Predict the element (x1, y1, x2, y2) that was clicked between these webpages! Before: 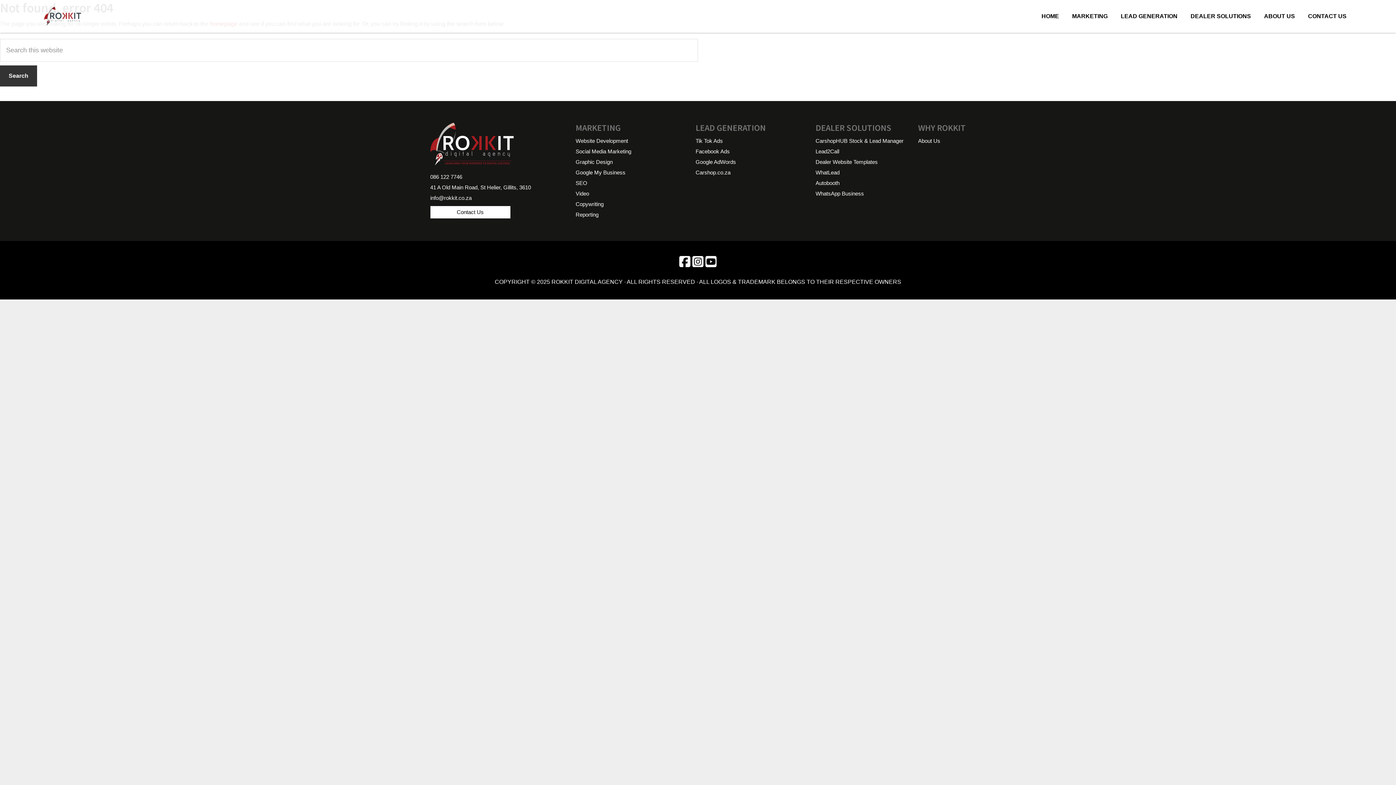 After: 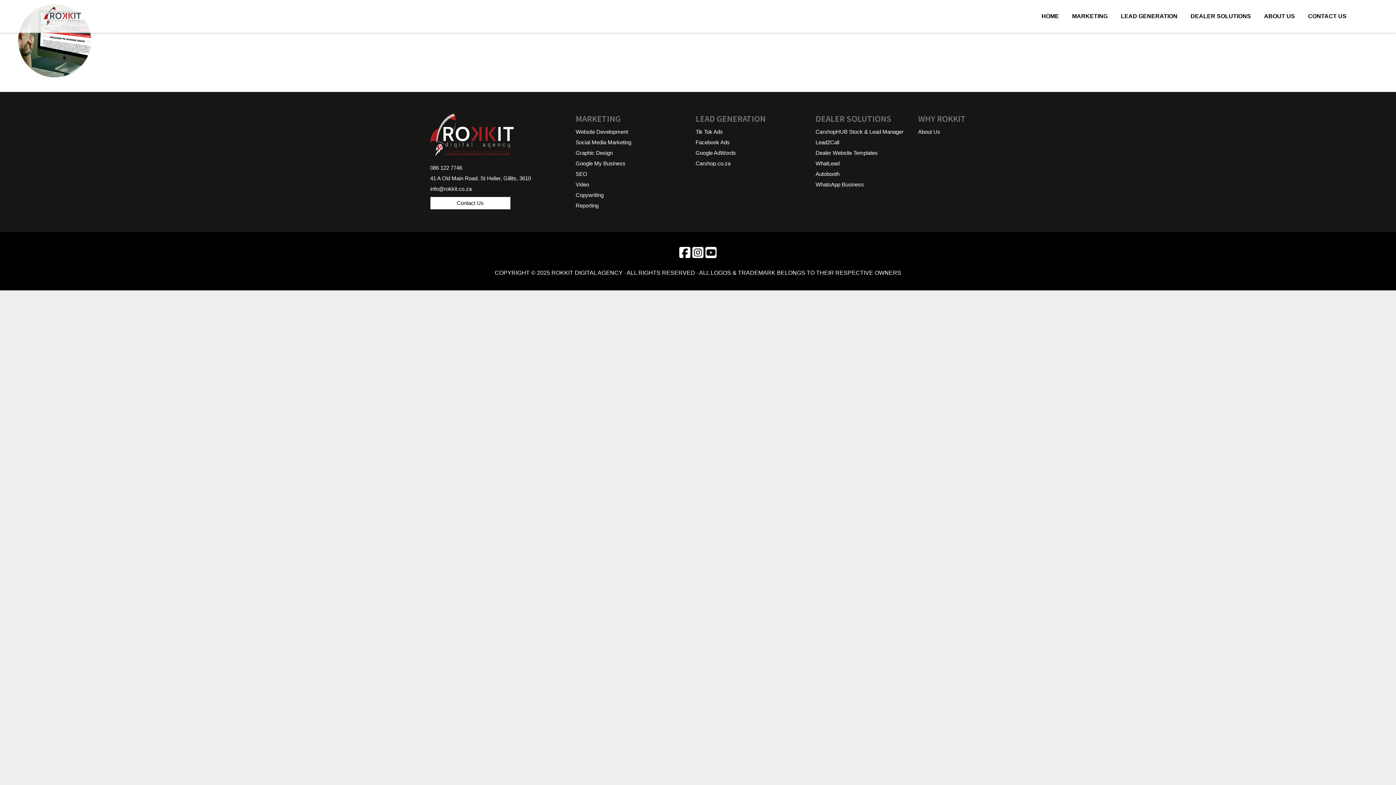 Action: label: Website Development bbox: (575, 137, 628, 144)